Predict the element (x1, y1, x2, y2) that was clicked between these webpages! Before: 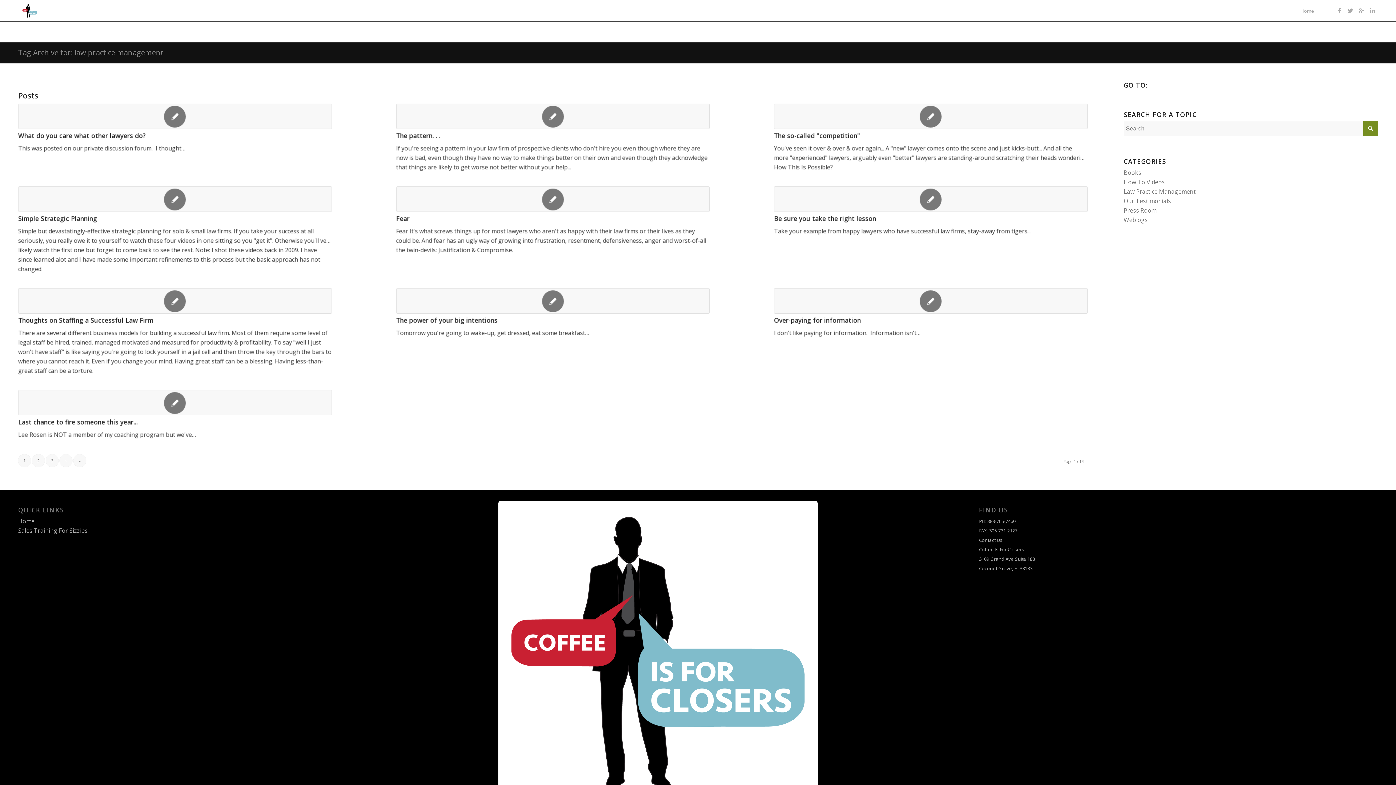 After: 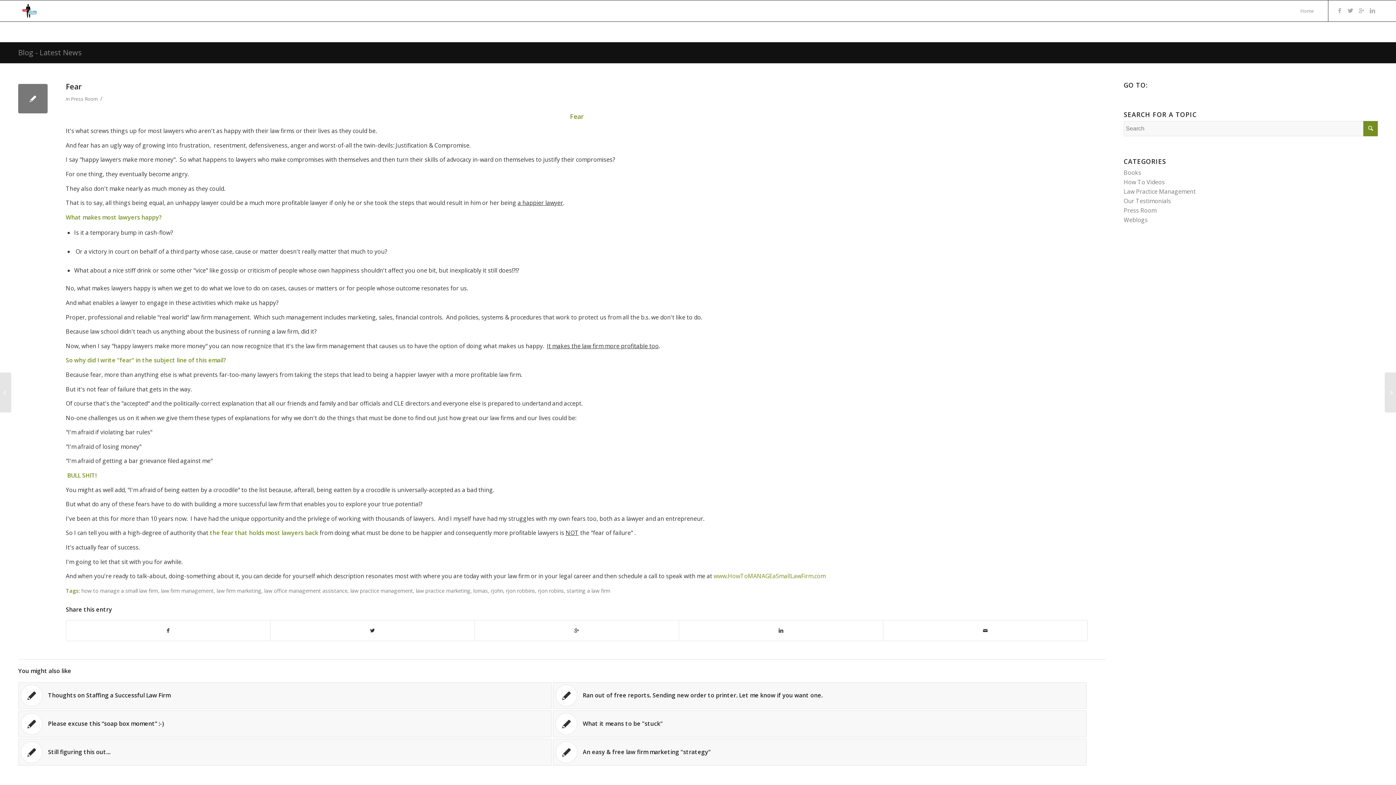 Action: bbox: (396, 186, 709, 212)